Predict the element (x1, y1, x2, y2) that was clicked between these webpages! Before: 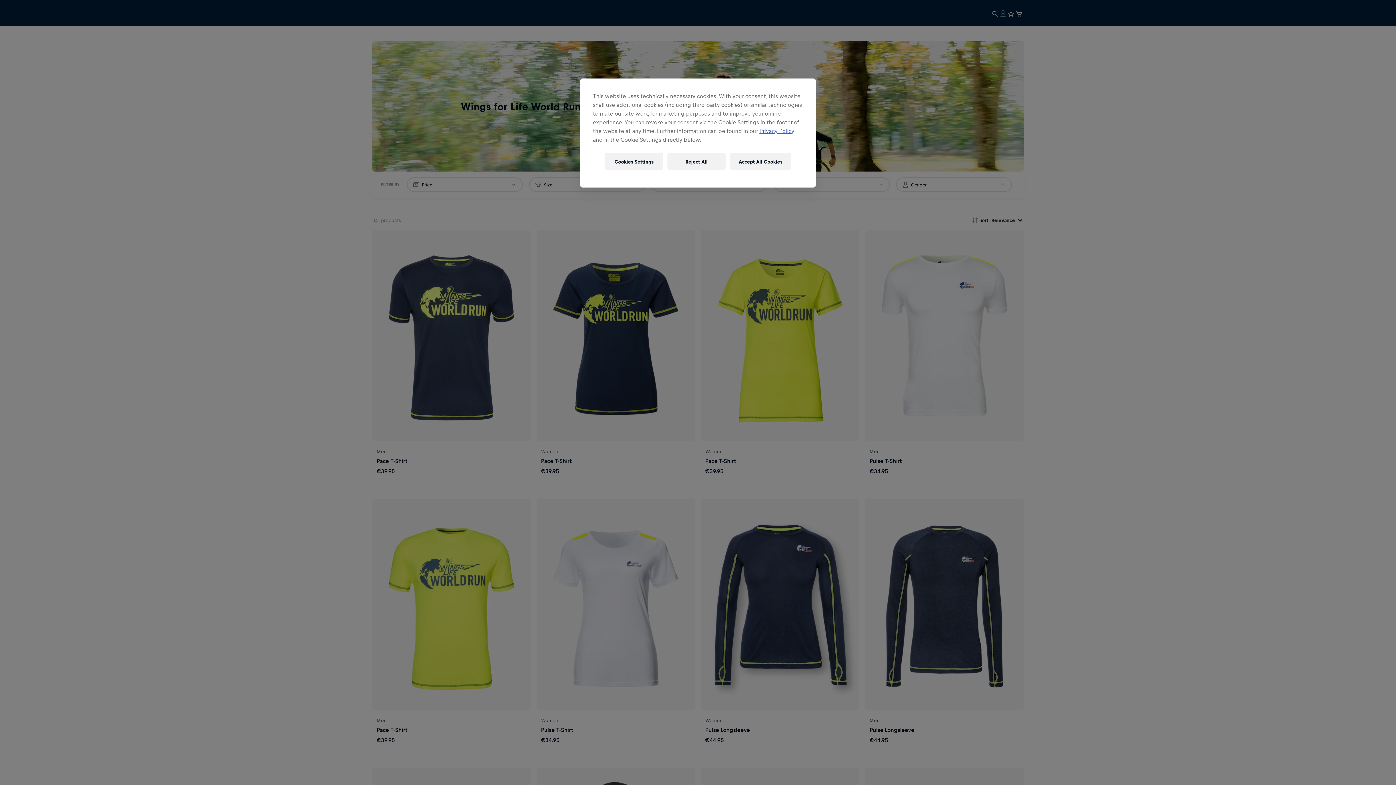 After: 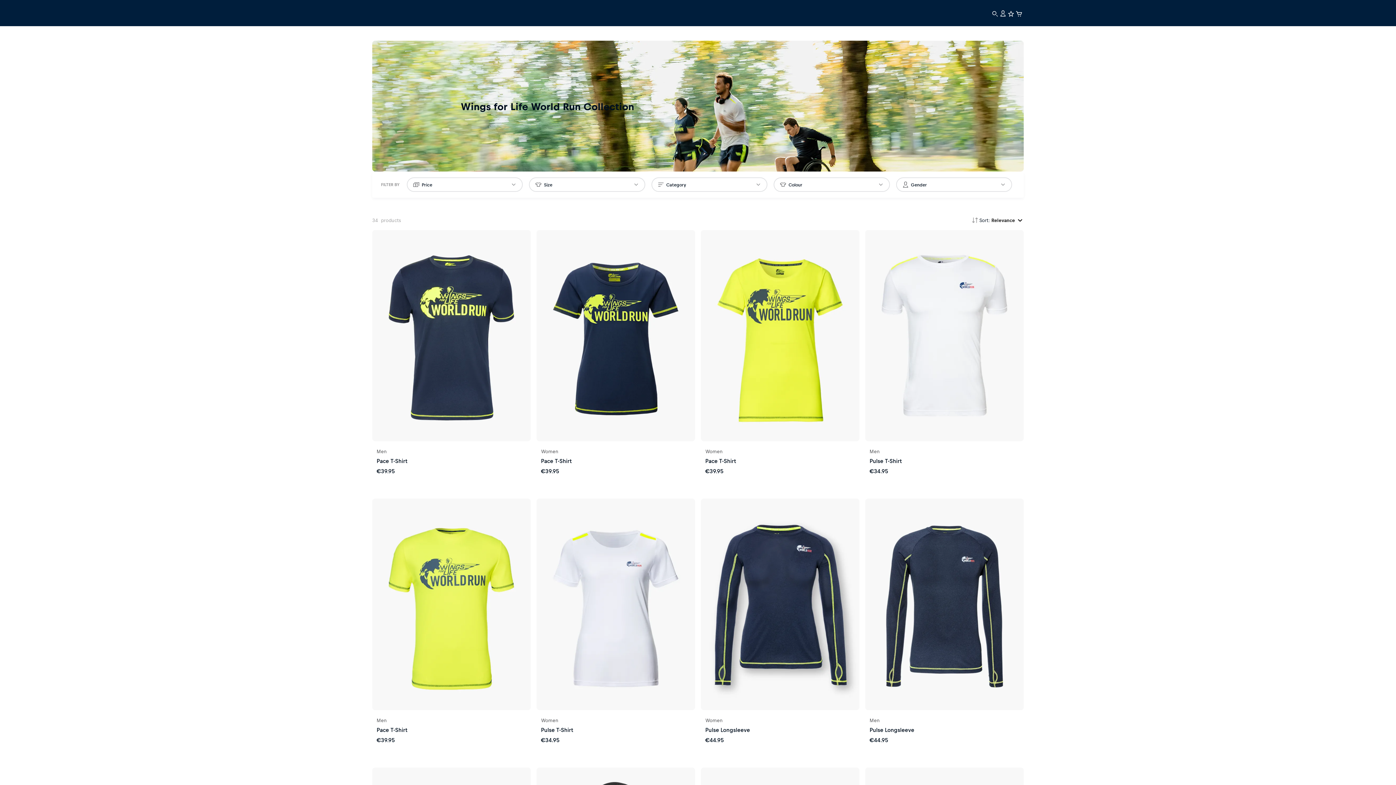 Action: bbox: (730, 152, 791, 170) label: Accept All Cookies